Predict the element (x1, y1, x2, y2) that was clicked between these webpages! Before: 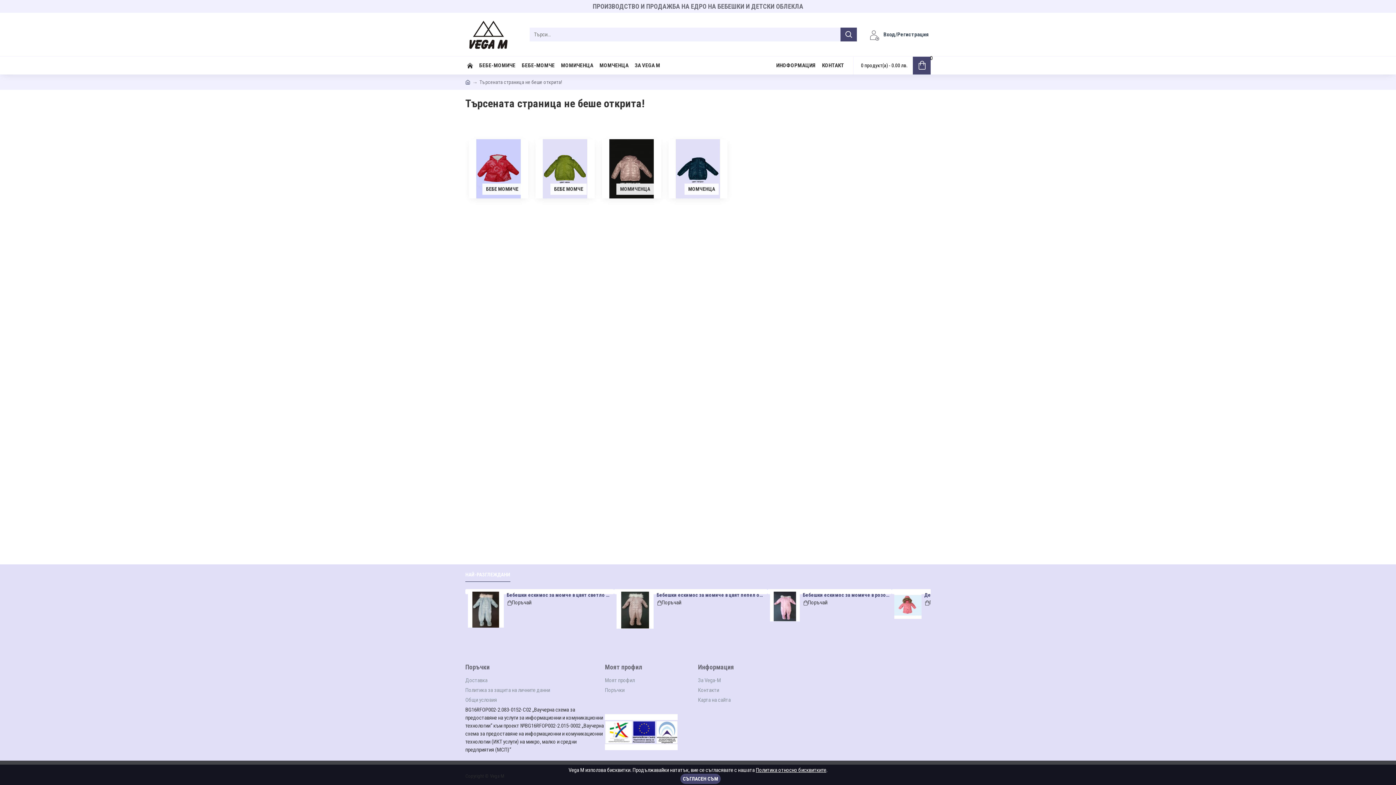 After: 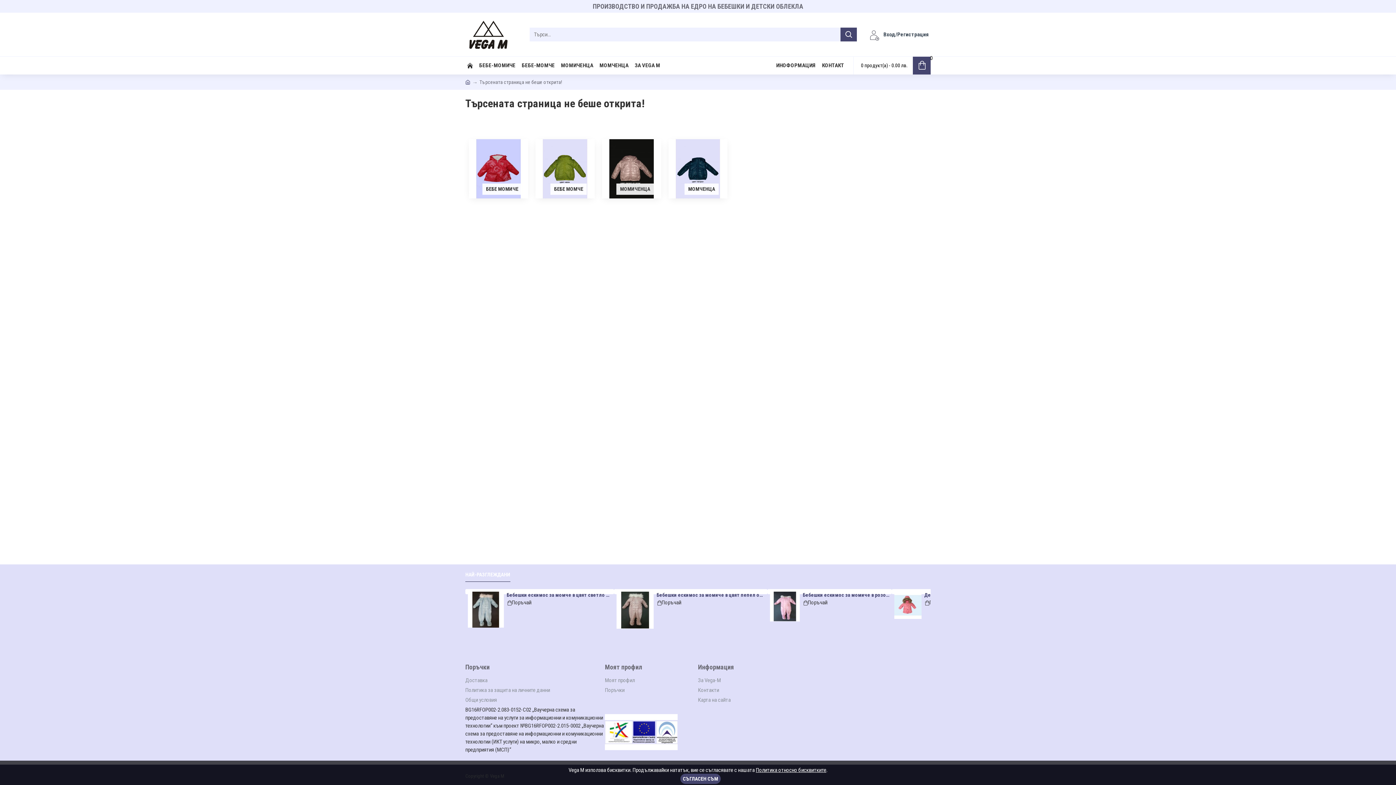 Action: bbox: (605, 714, 698, 750)